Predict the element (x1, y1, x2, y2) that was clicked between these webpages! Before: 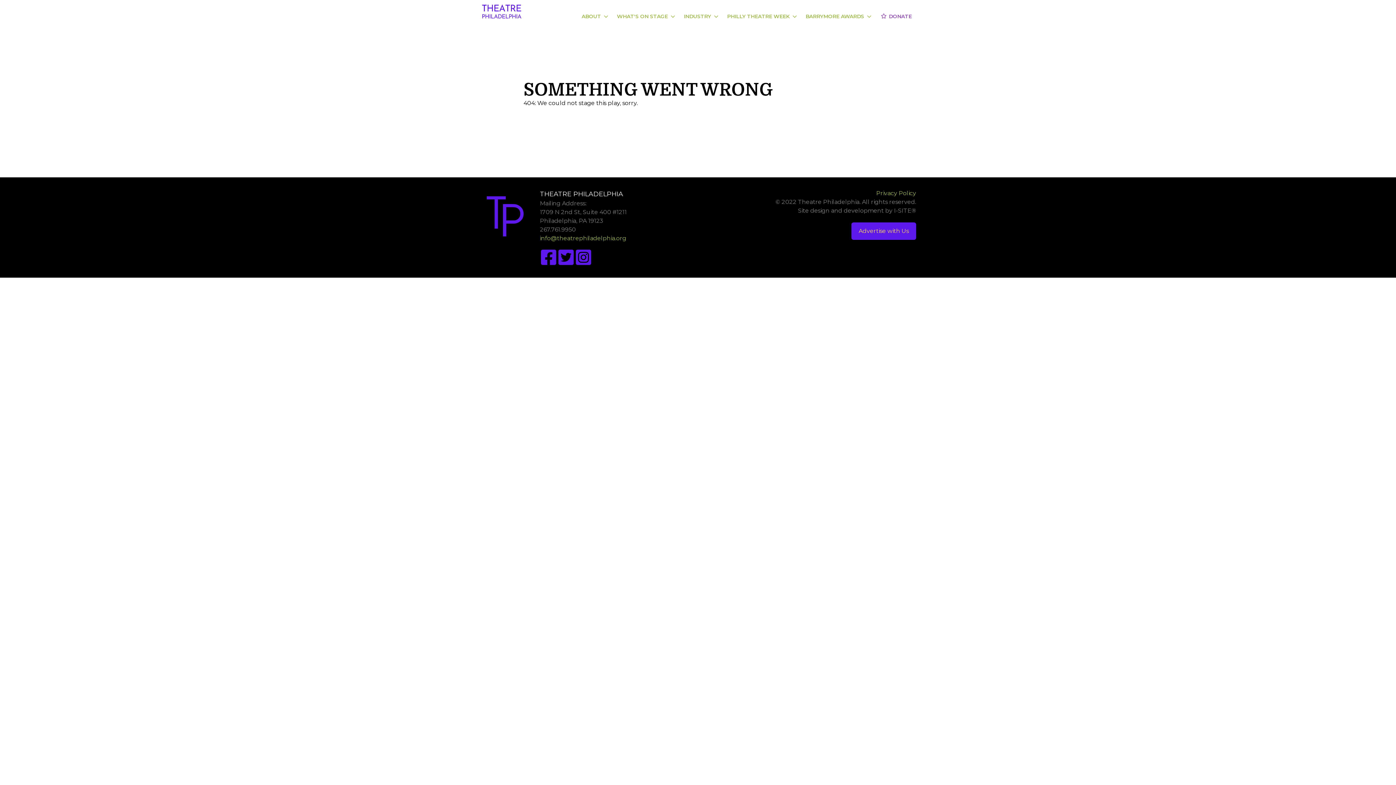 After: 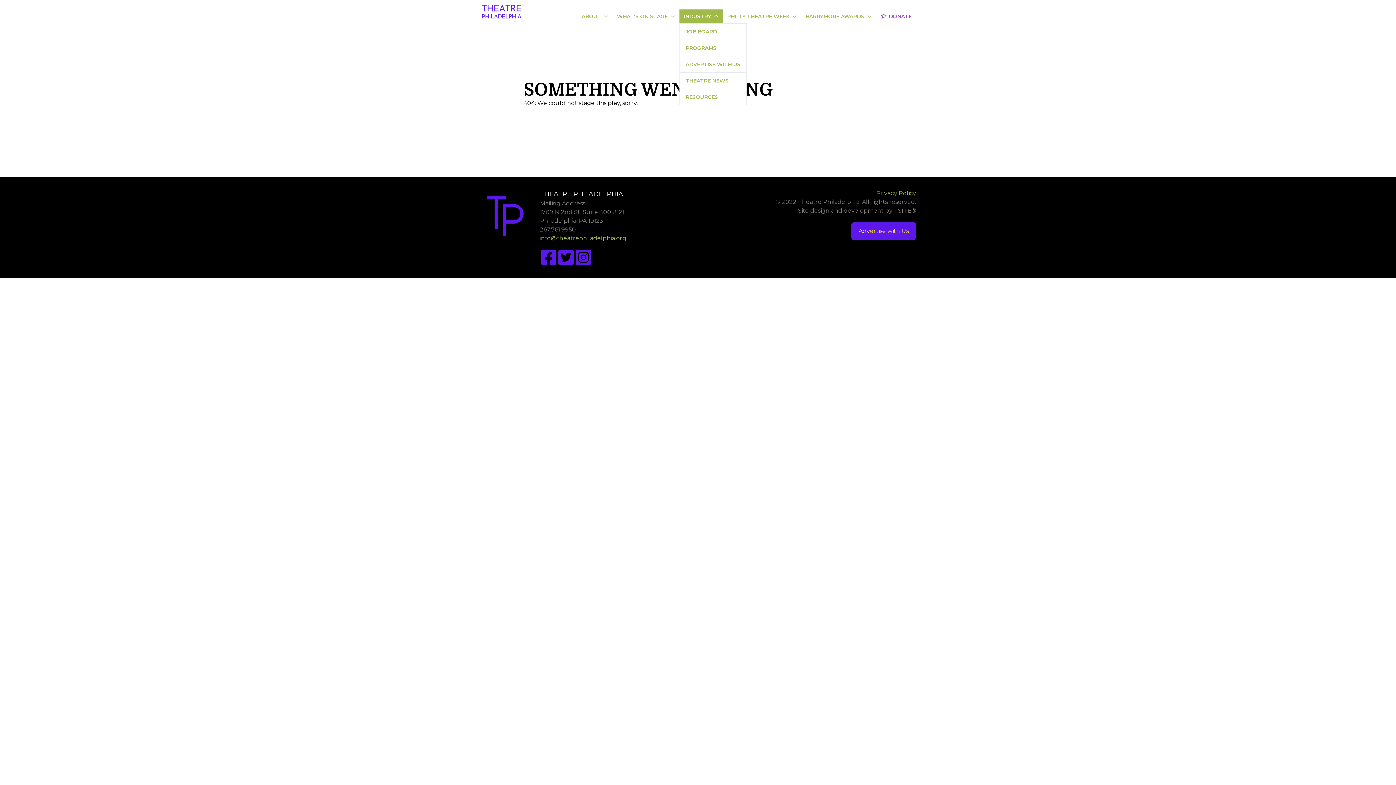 Action: bbox: (679, 9, 722, 23) label: INDUSTRY 